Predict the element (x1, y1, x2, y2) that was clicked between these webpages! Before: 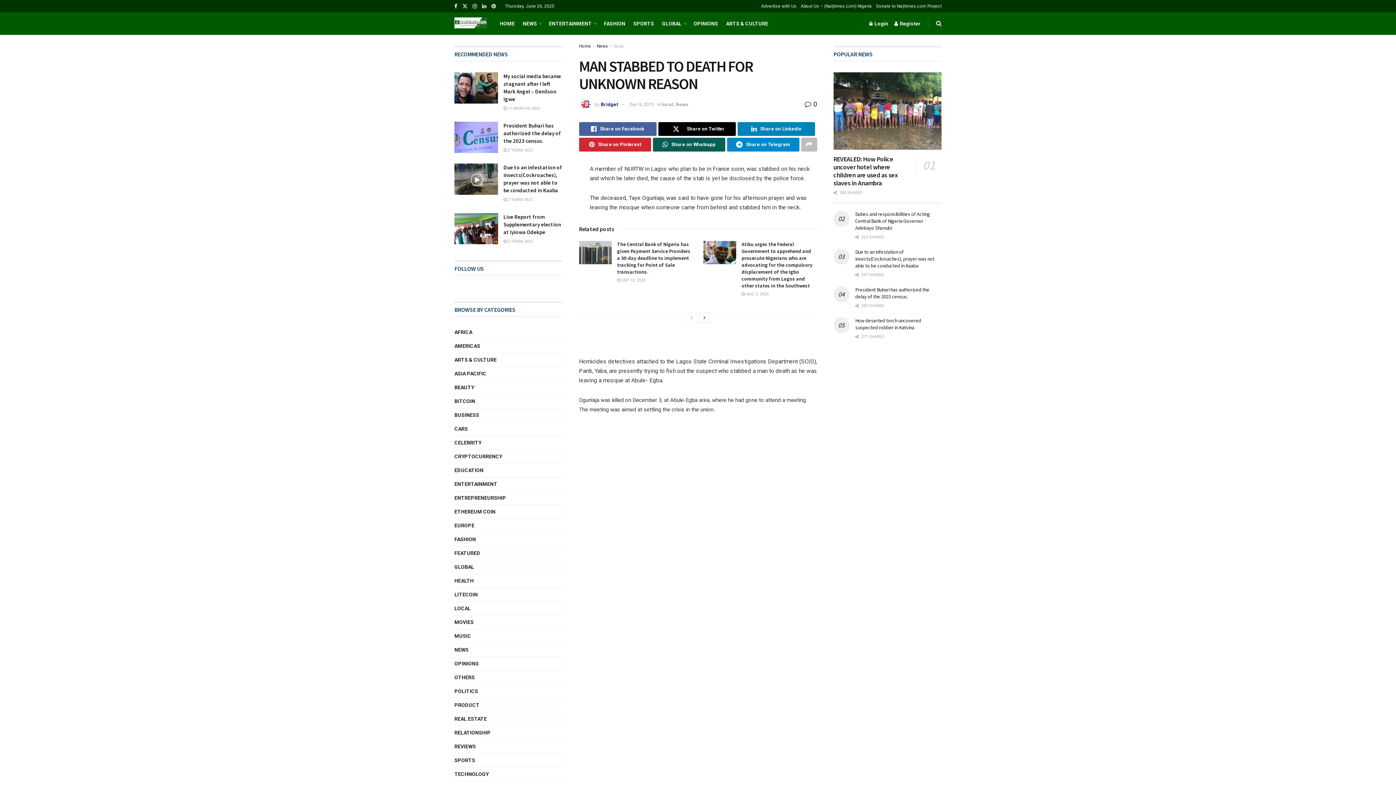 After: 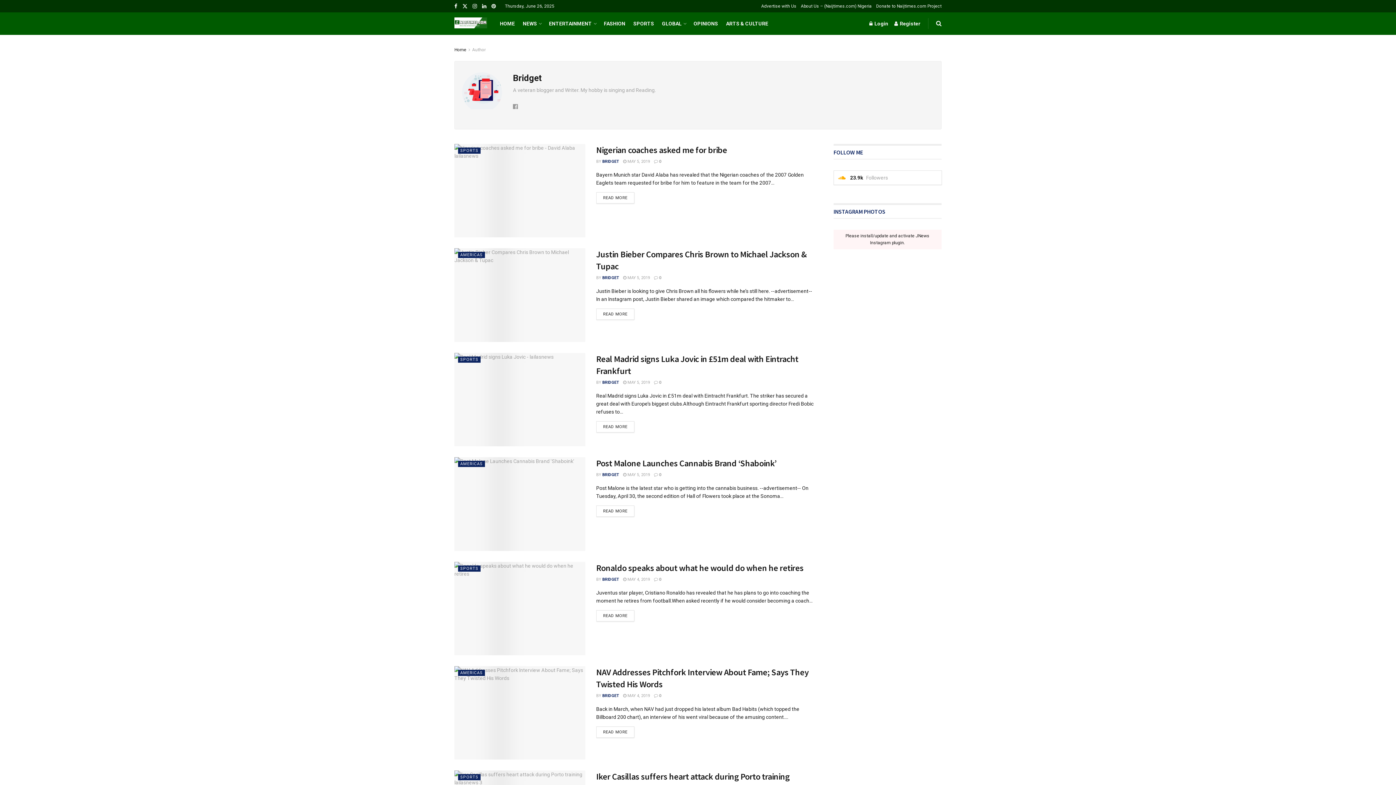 Action: label: Bridget bbox: (600, 101, 618, 107)